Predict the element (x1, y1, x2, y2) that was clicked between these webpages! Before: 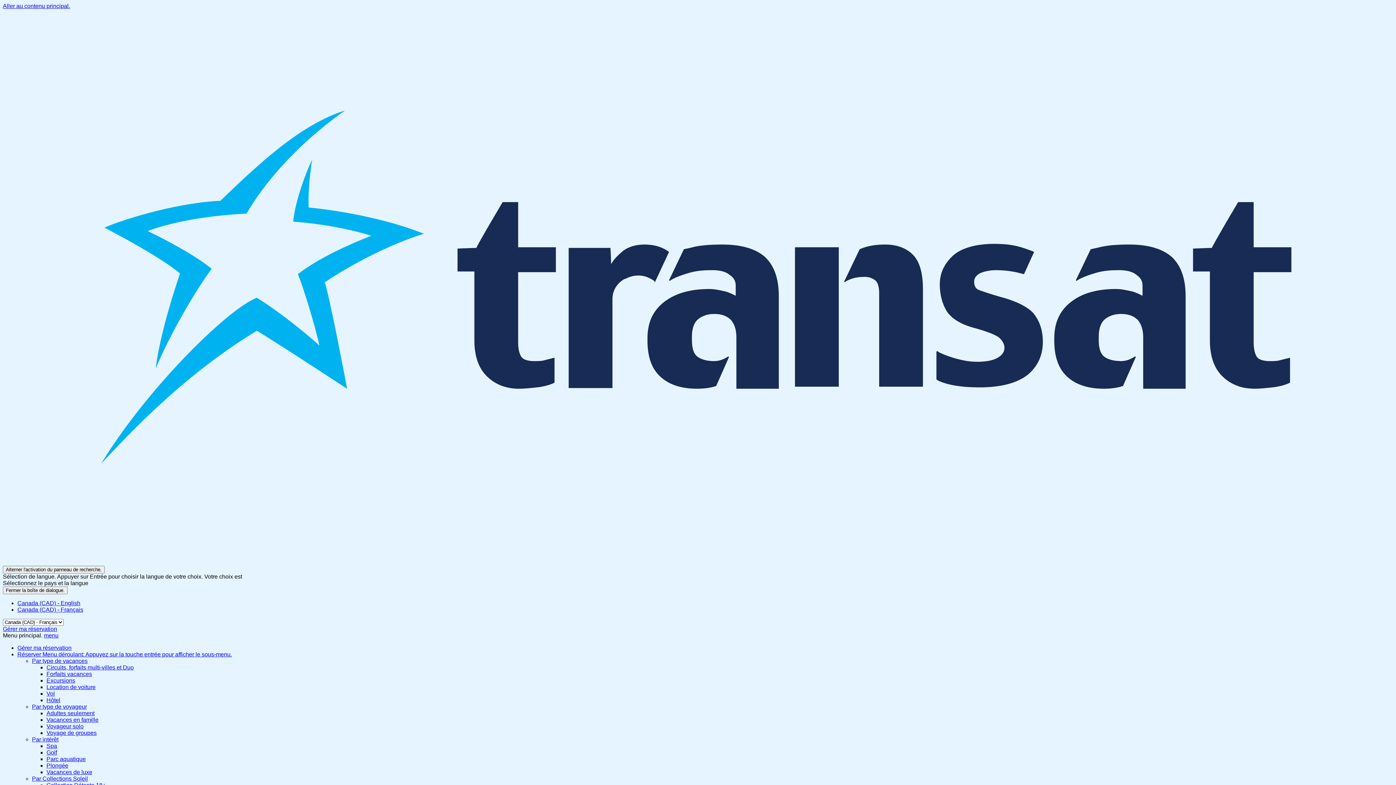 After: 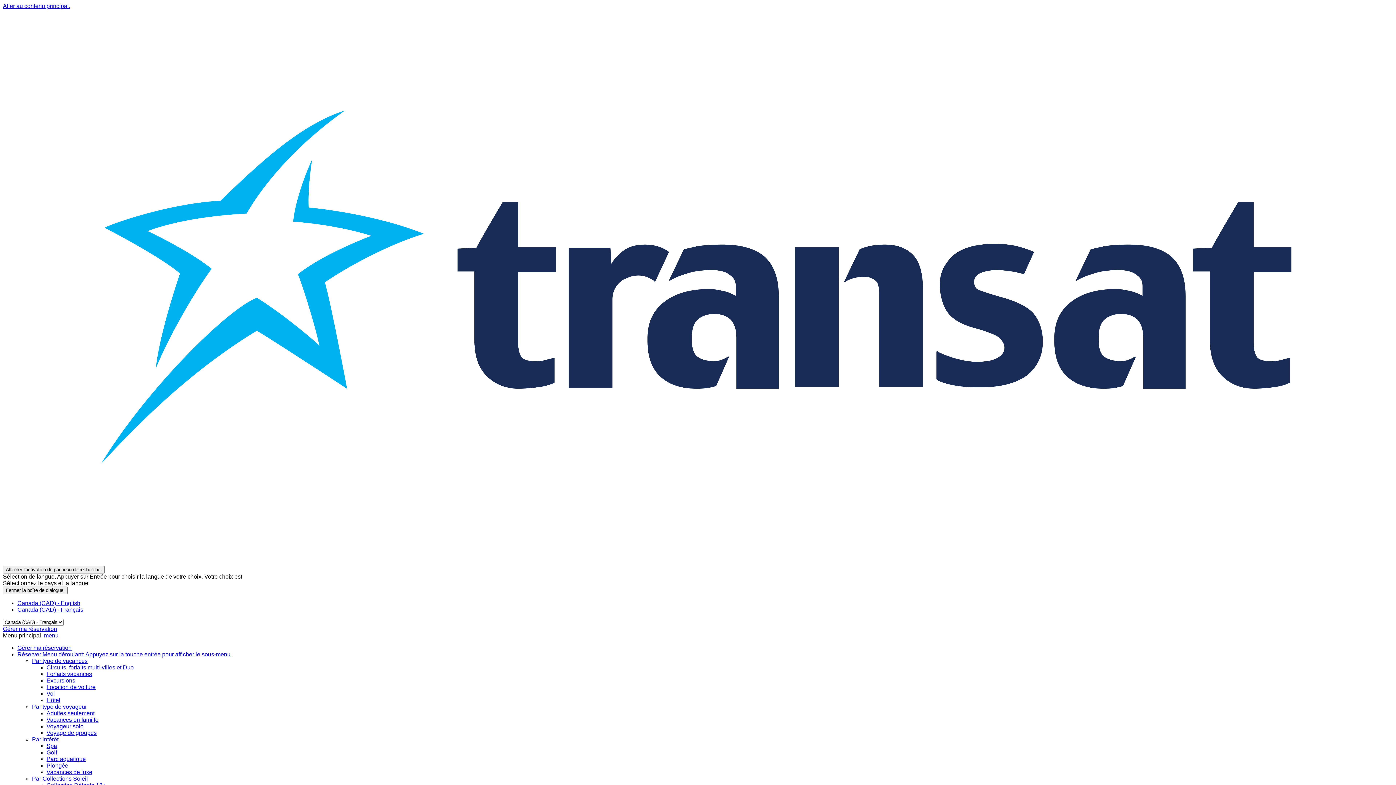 Action: bbox: (46, 749, 57, 755) label: Golf